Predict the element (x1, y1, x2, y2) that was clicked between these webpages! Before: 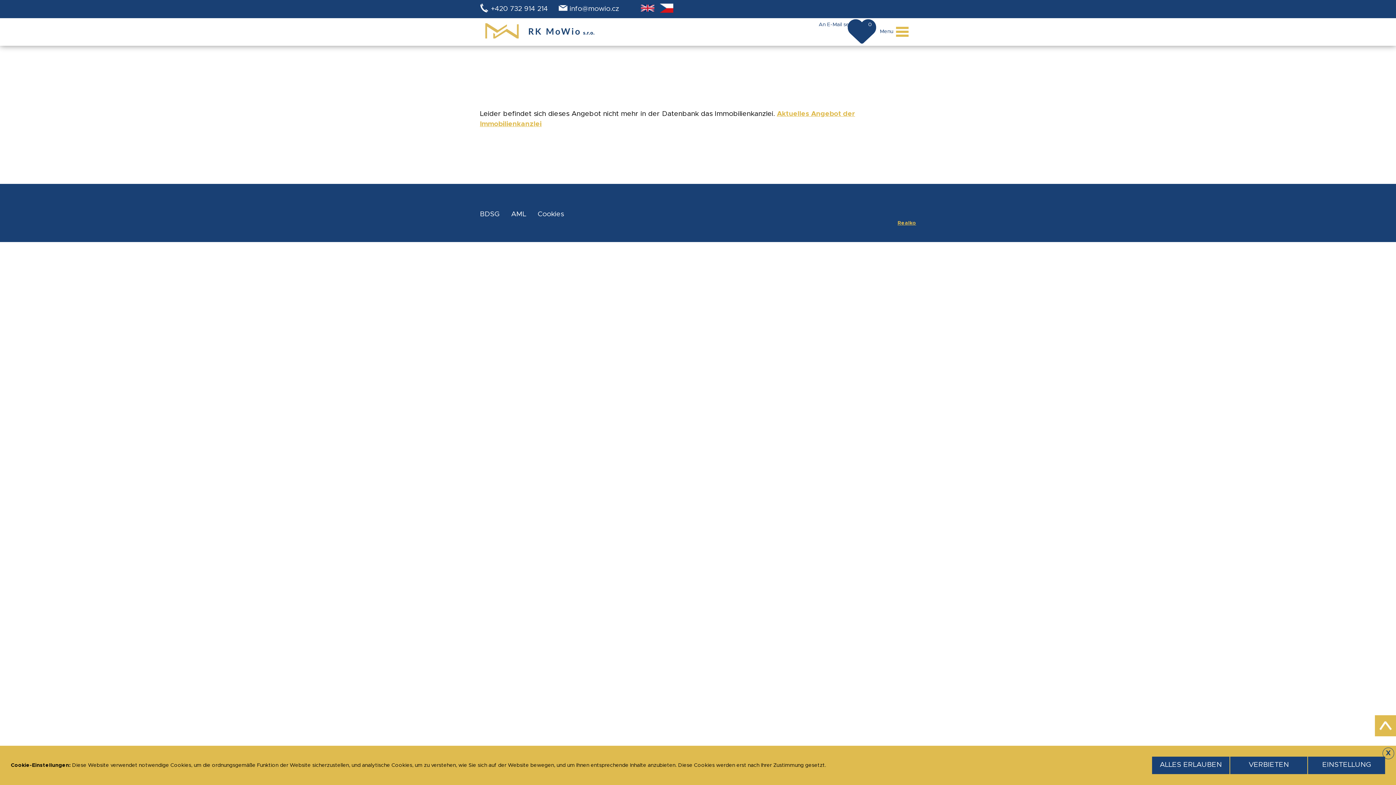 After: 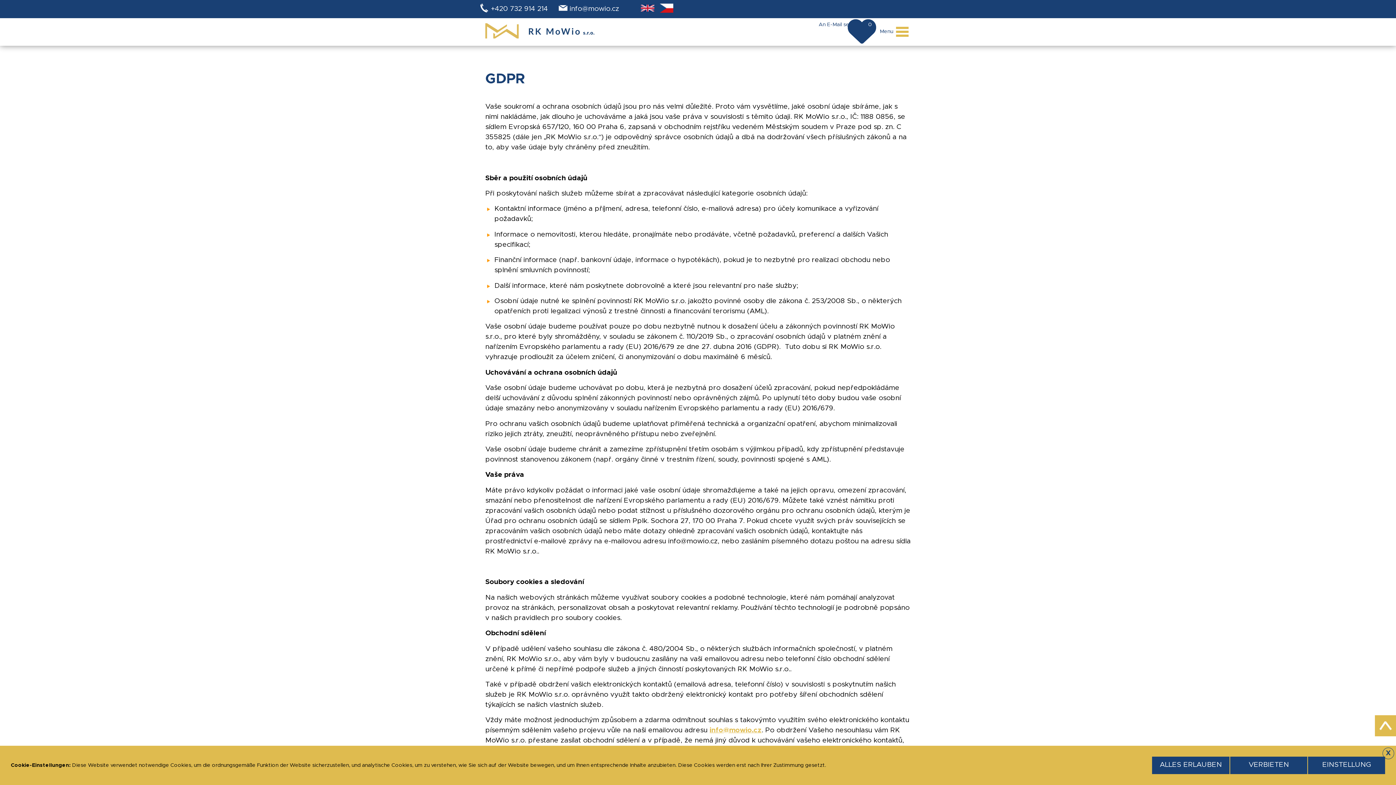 Action: bbox: (480, 209, 499, 219) label: BDSG